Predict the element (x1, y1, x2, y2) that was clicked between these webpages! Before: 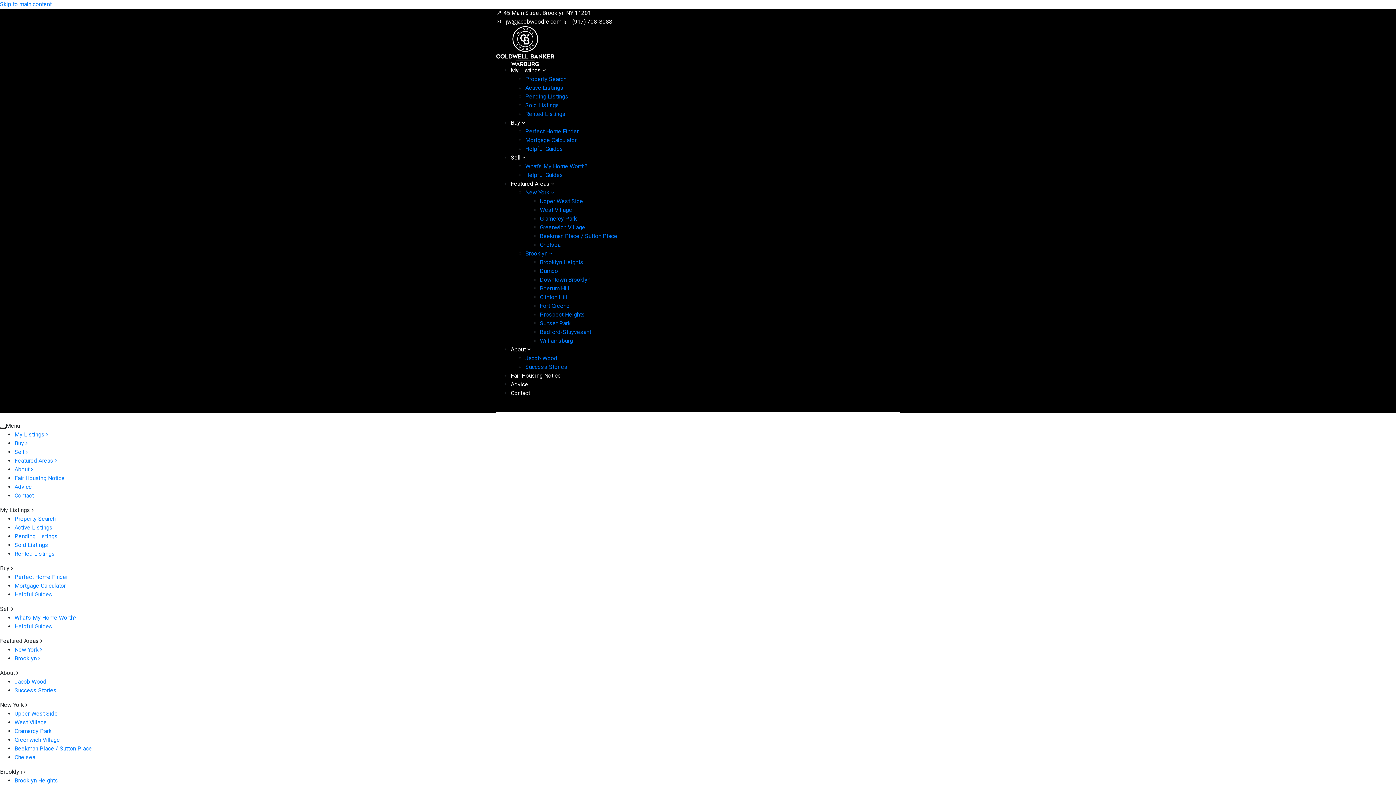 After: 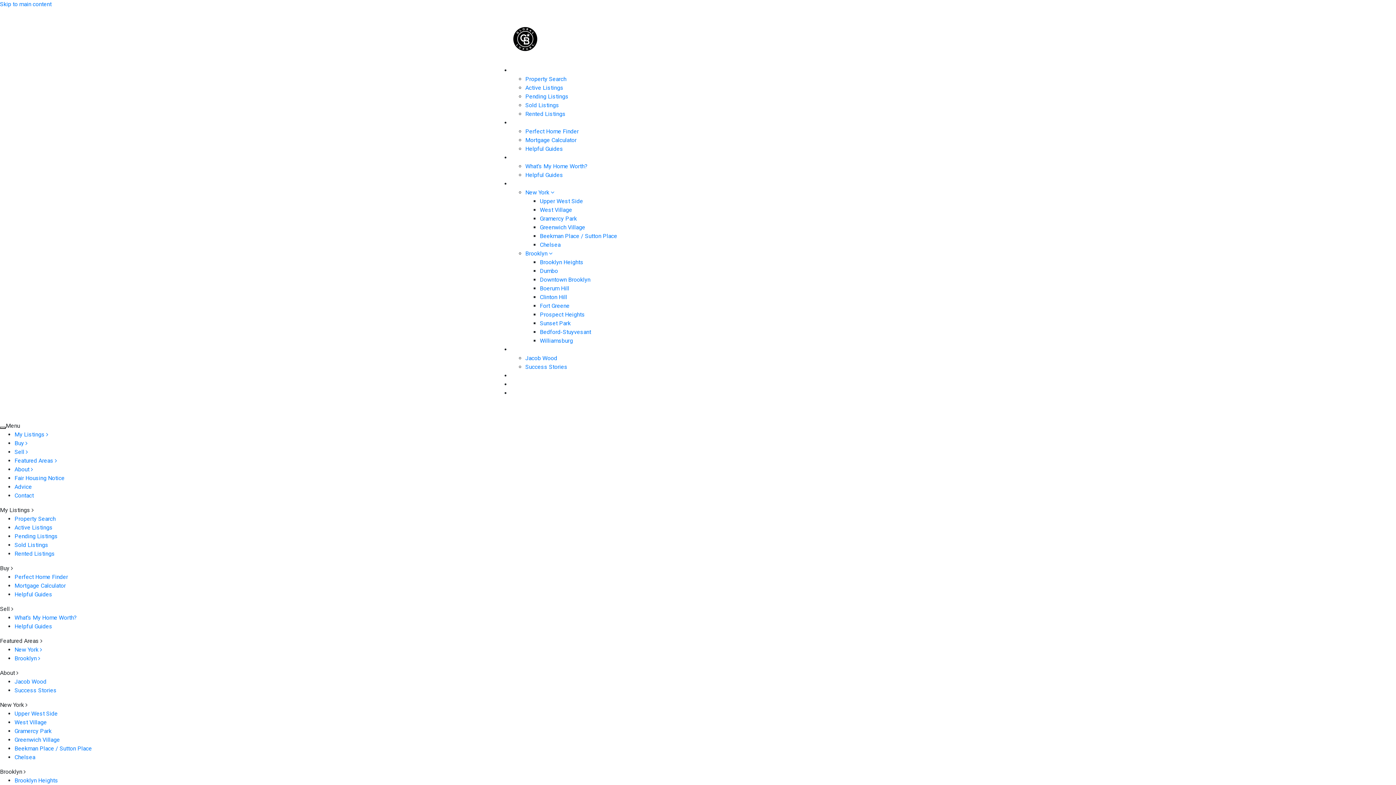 Action: bbox: (14, 687, 56, 694) label: Success Stories